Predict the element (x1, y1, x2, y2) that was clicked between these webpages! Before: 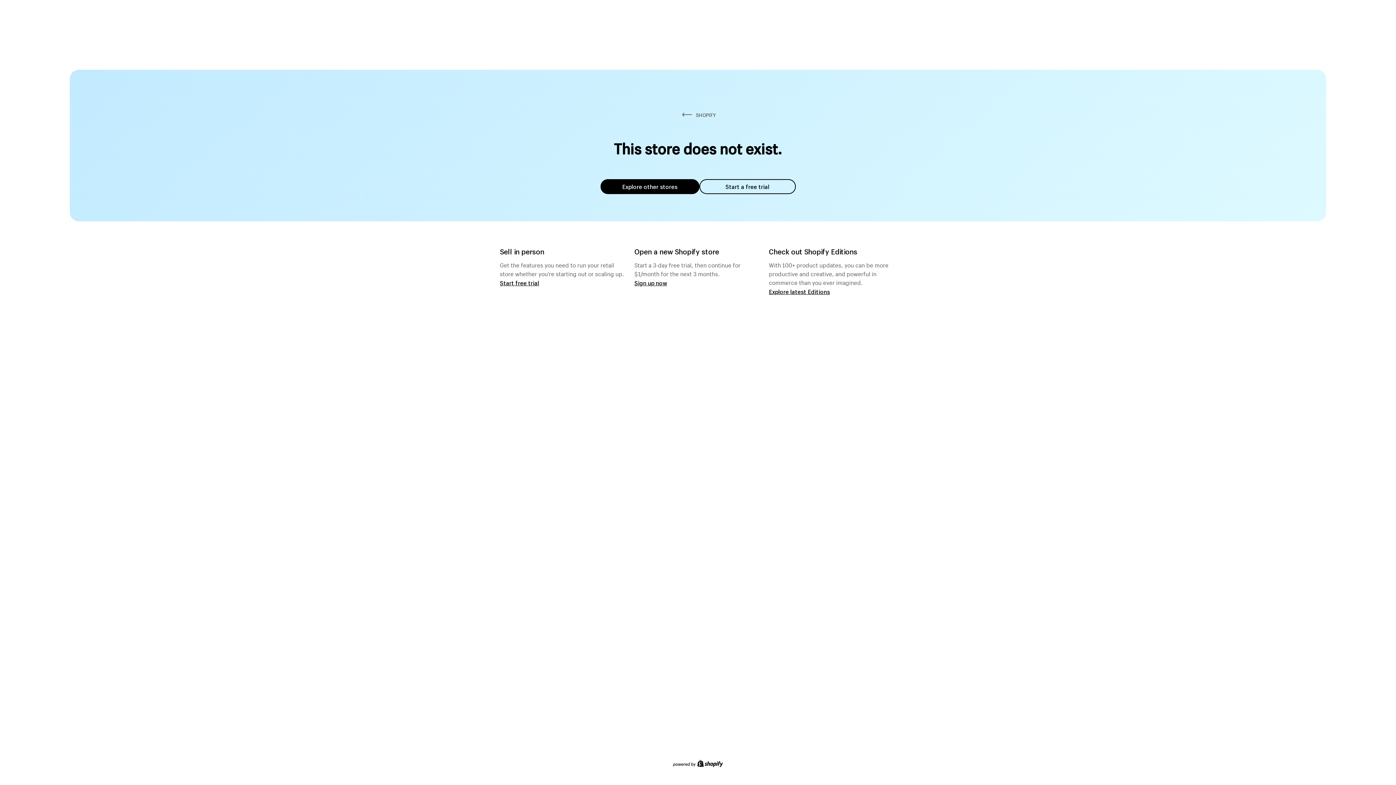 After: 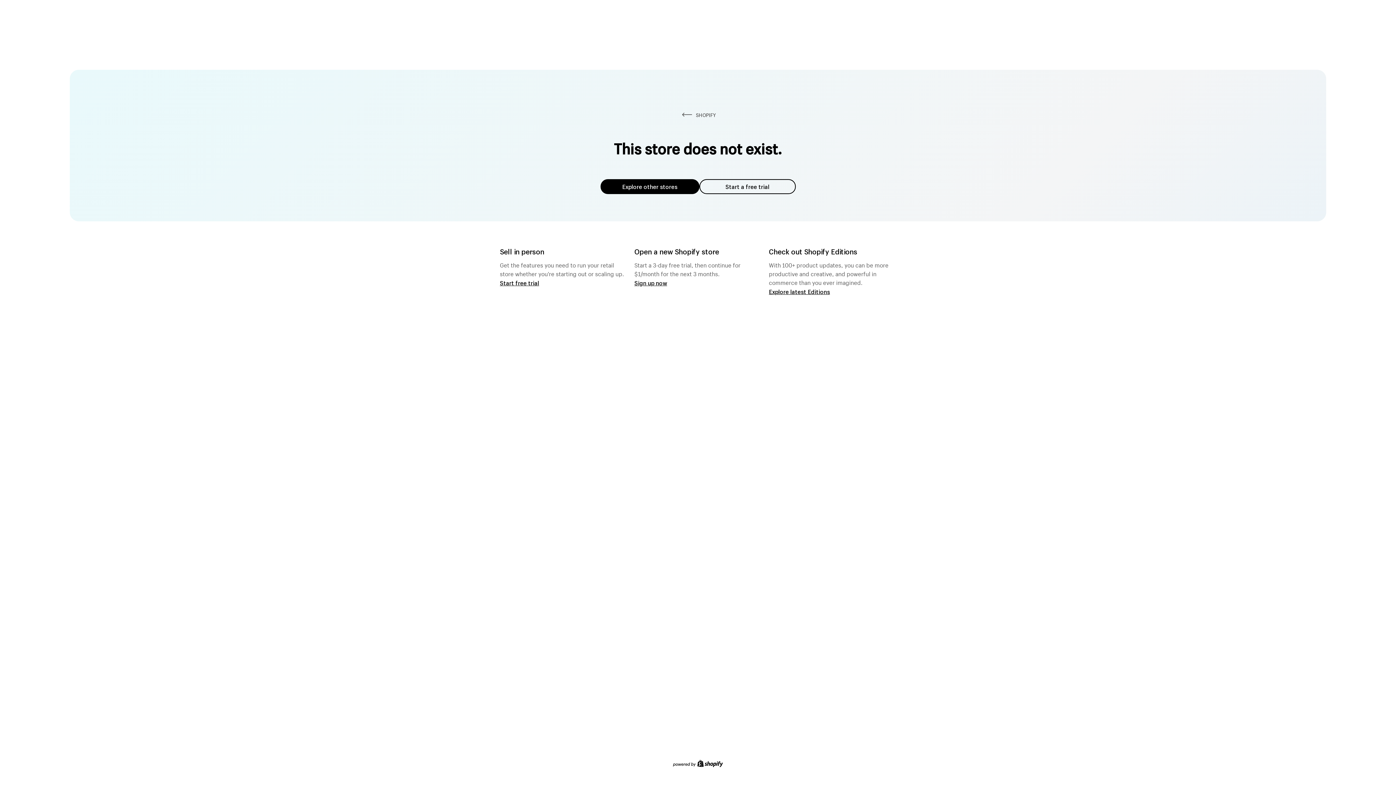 Action: bbox: (600, 179, 699, 194) label: Explore other stores